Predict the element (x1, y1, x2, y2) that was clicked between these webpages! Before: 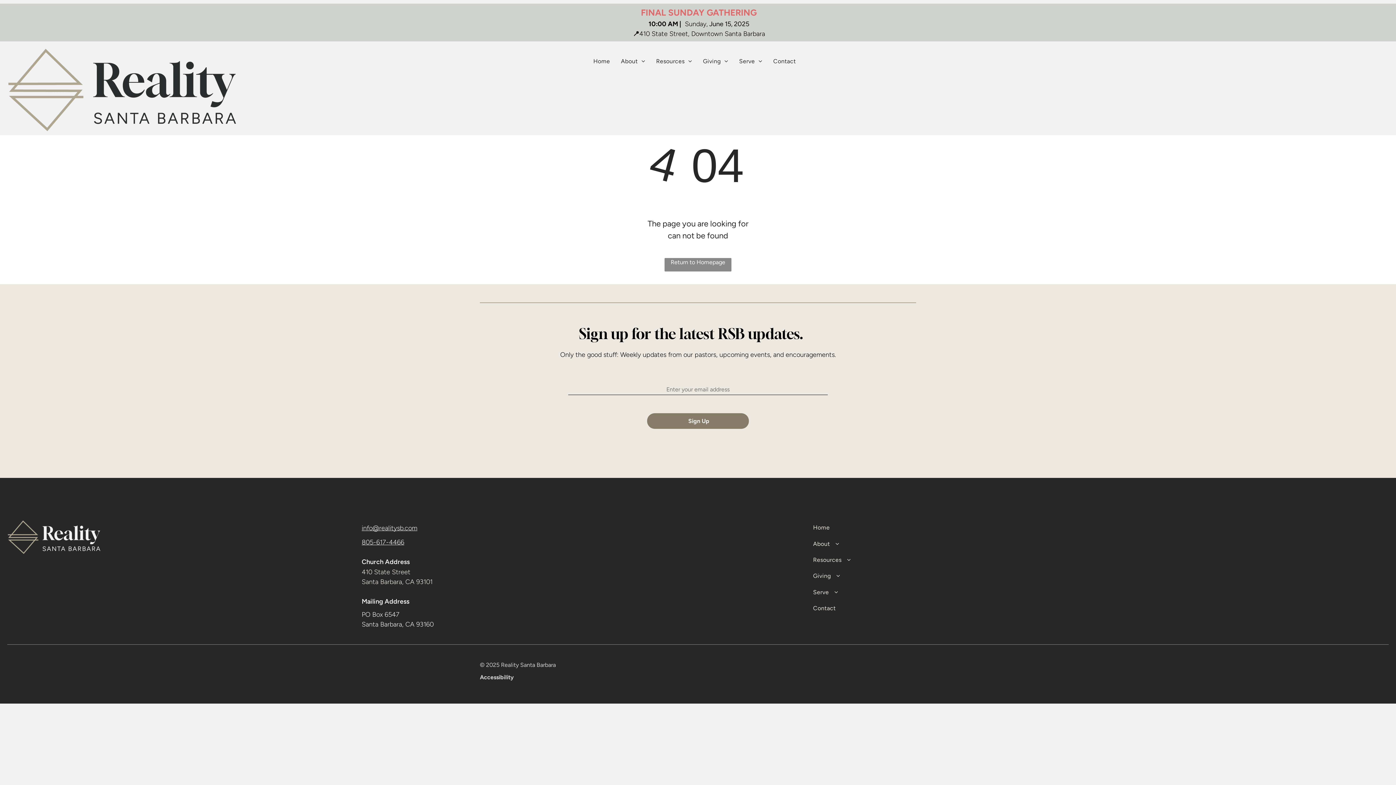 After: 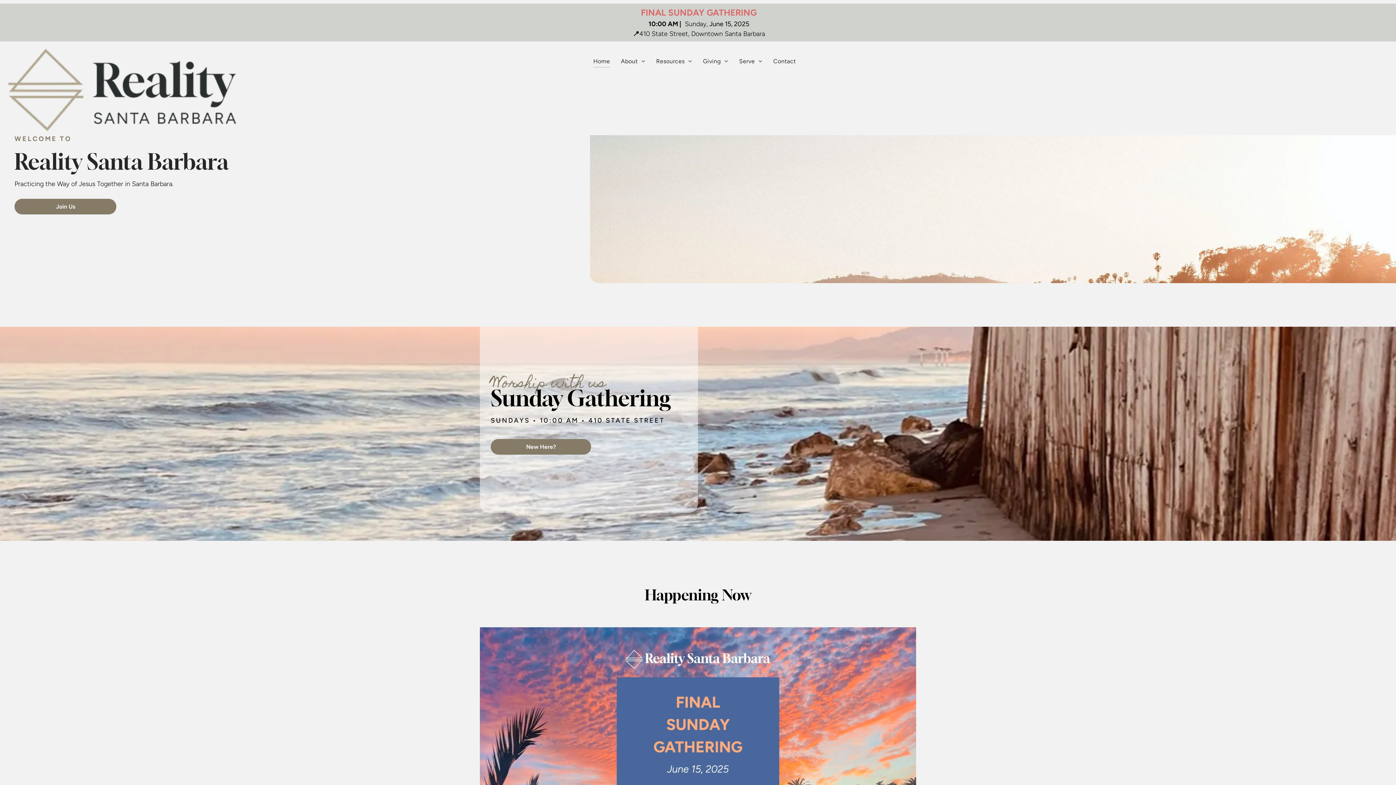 Action: bbox: (588, 55, 615, 67) label: Home